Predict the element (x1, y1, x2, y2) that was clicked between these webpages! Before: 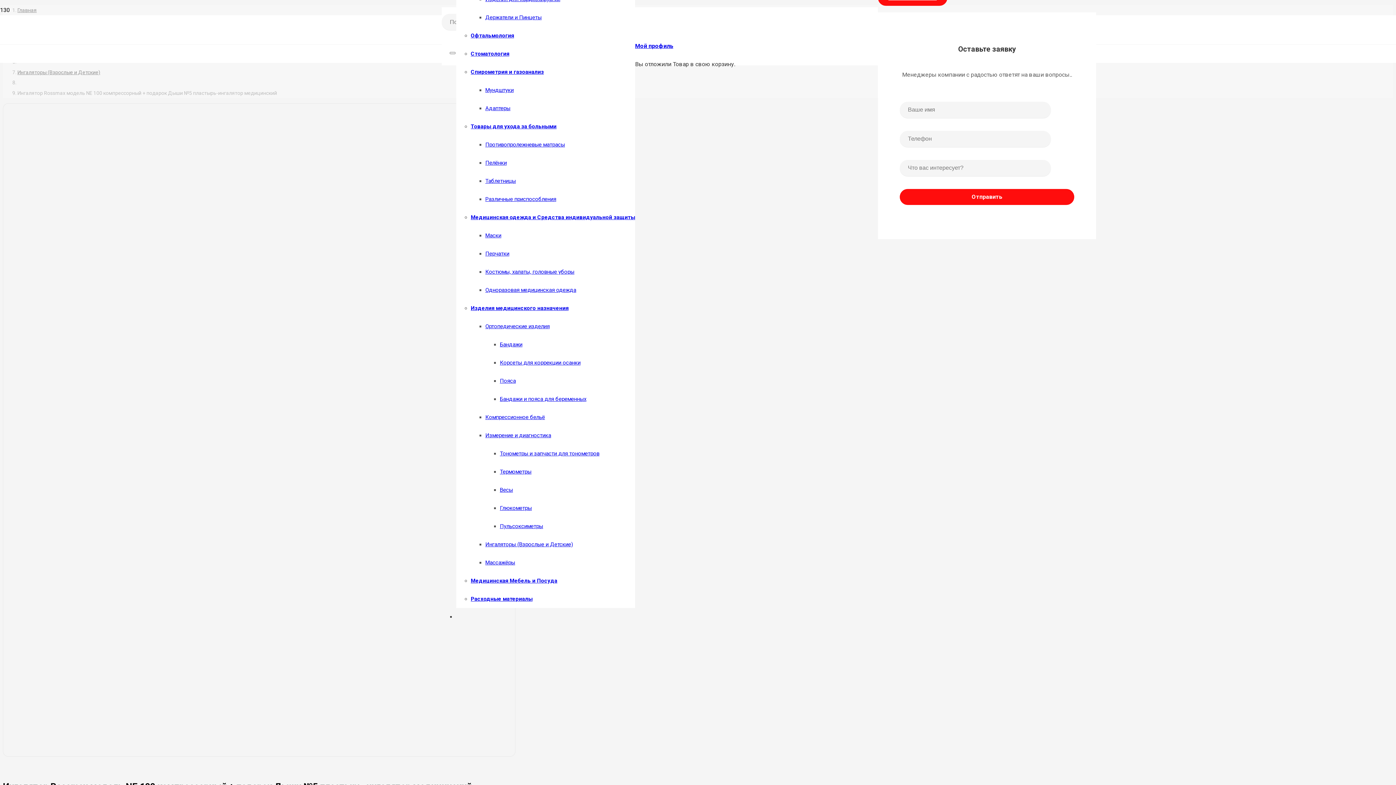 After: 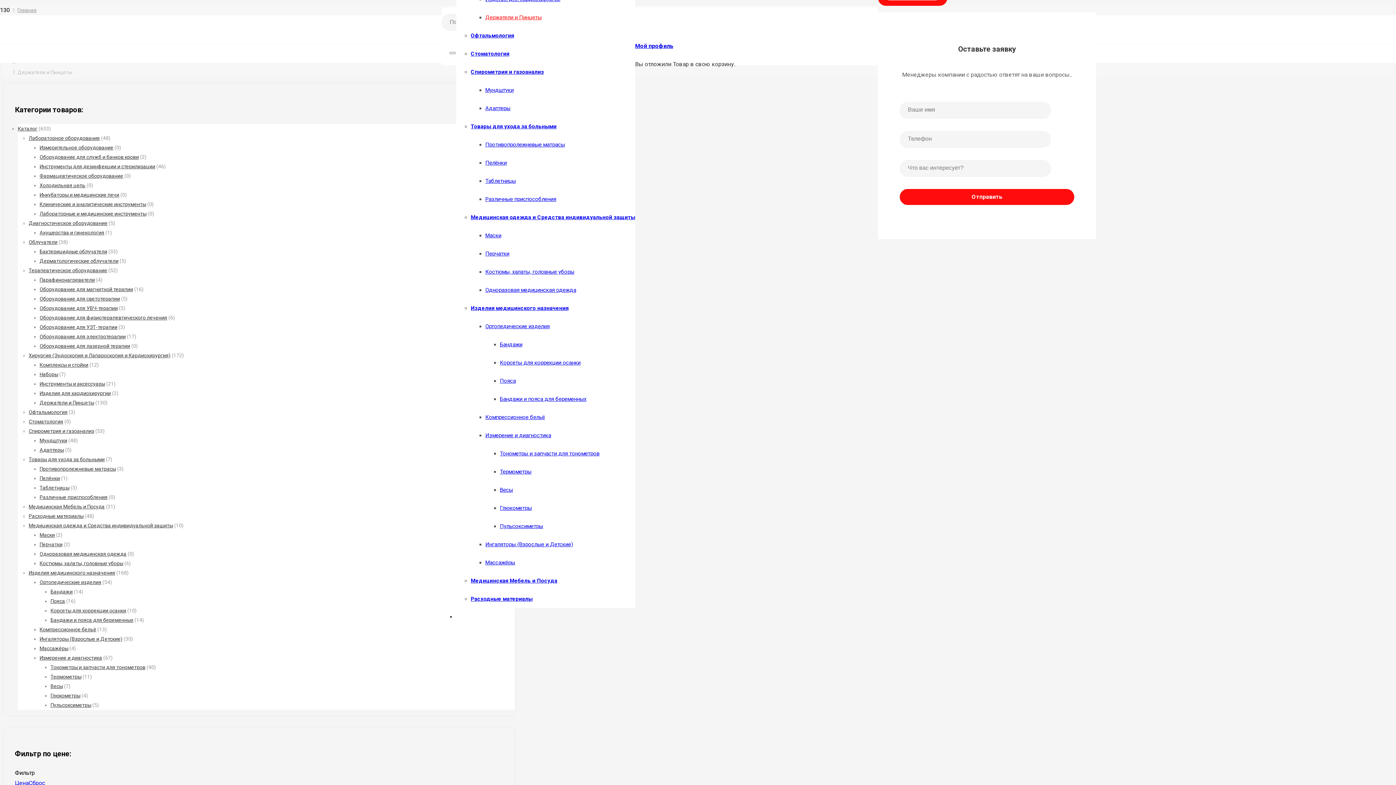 Action: label: Держатели и Пинцеты bbox: (485, 14, 541, 20)